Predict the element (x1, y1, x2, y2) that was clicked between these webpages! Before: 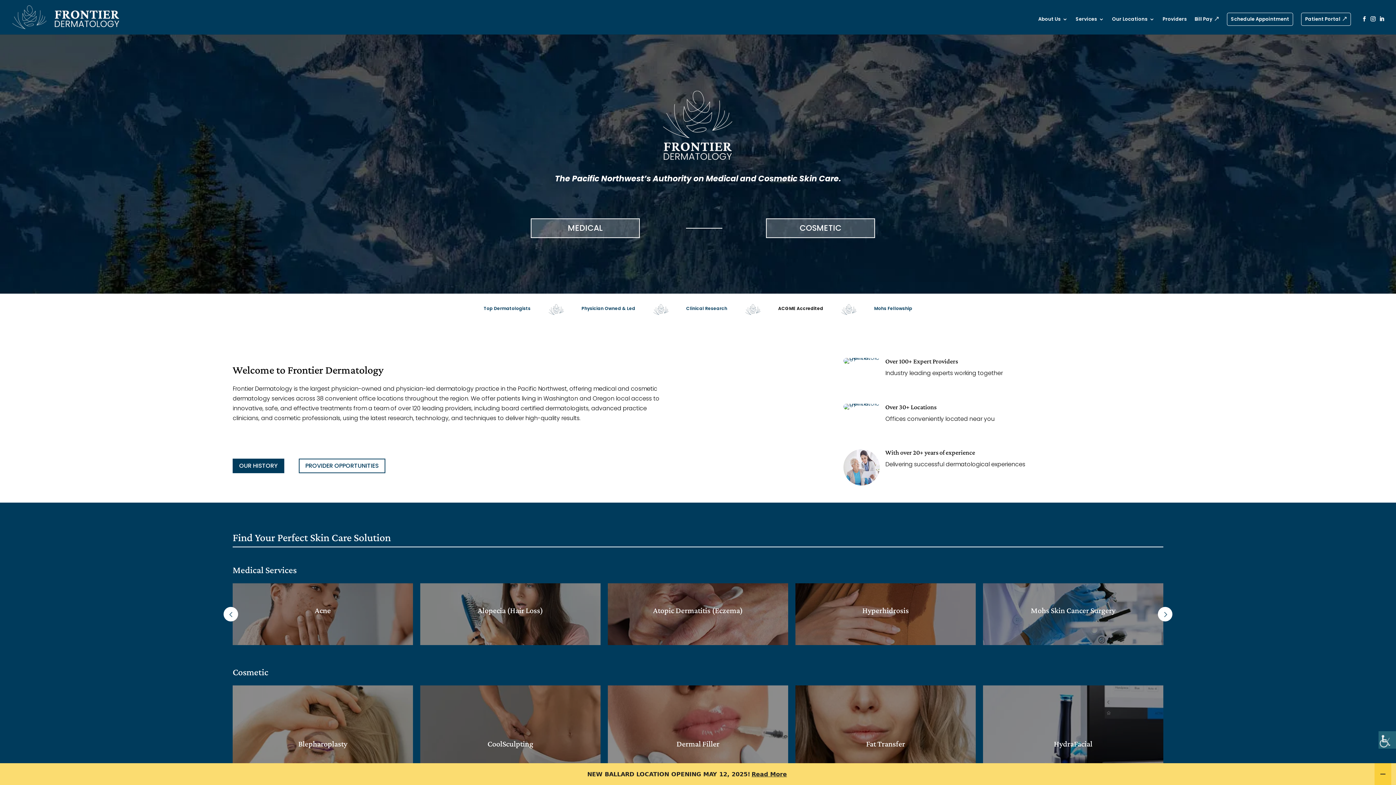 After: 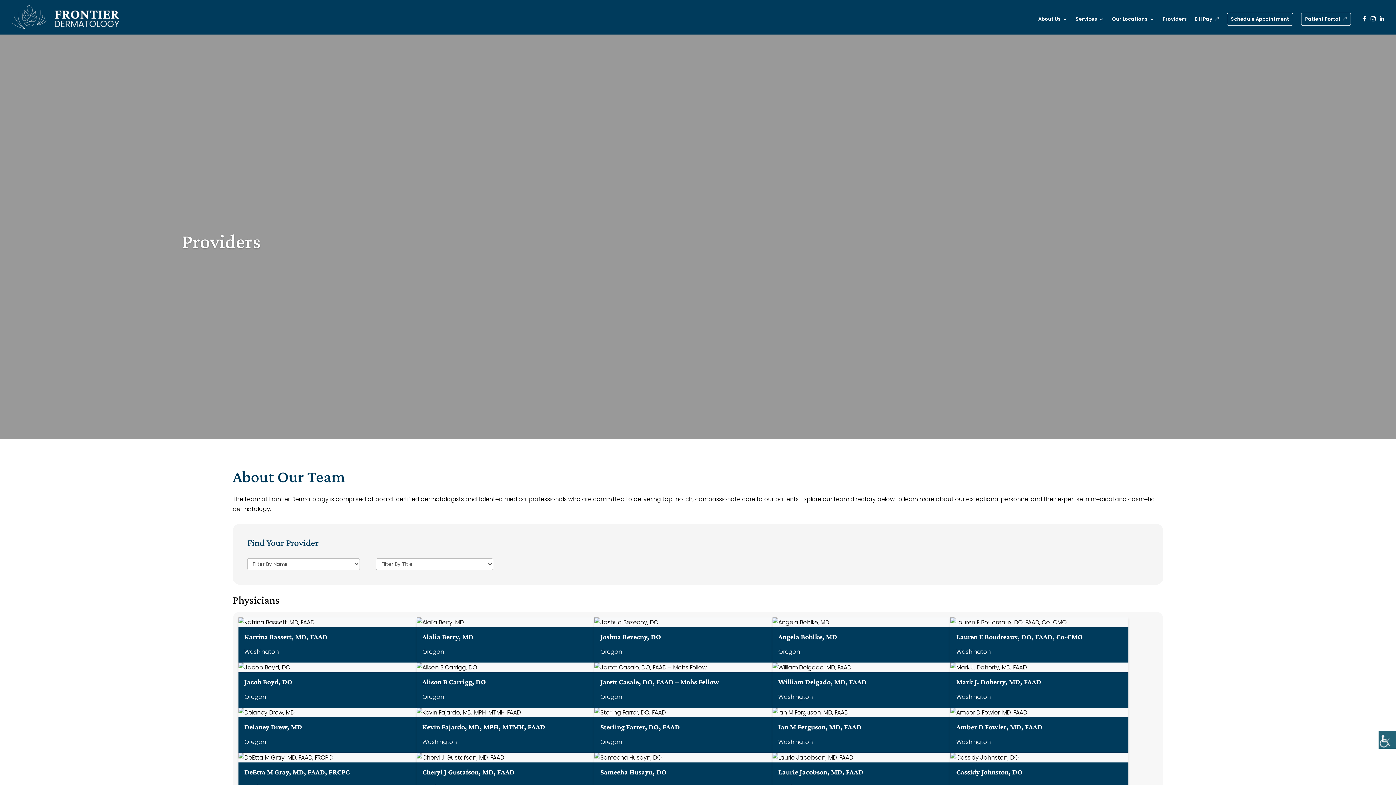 Action: label: Providers bbox: (1162, 16, 1186, 34)